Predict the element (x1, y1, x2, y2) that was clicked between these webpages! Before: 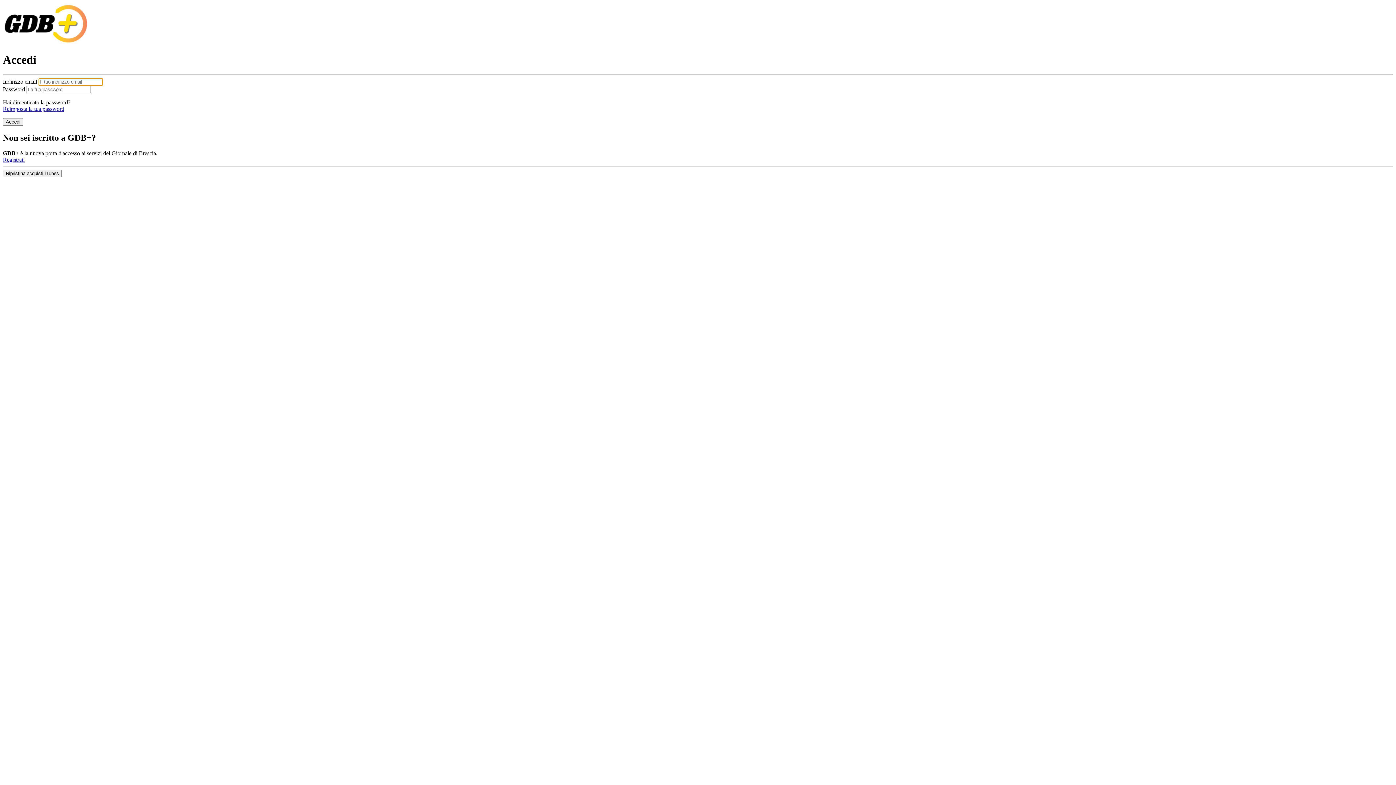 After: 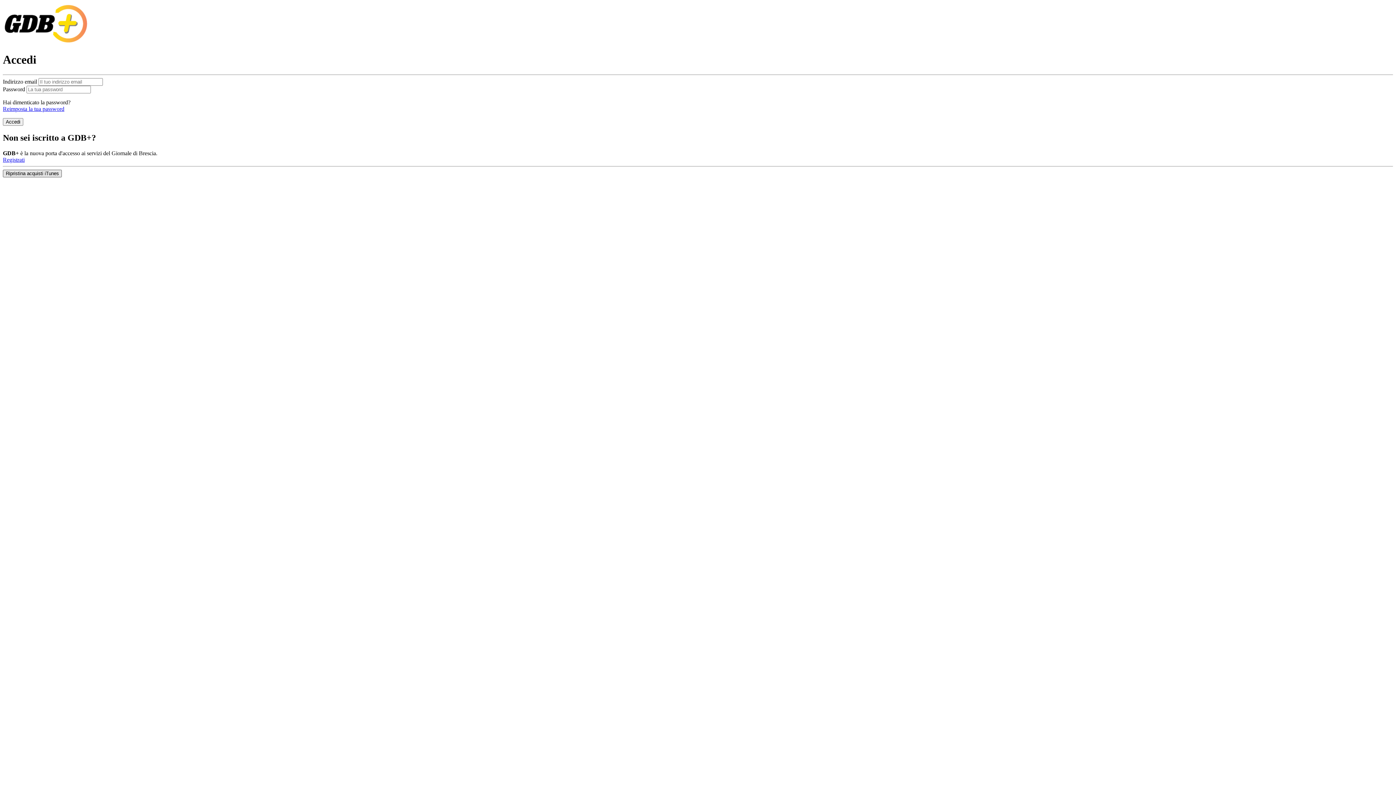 Action: bbox: (2, 169, 61, 177) label: Ripristina acquisti iTunes